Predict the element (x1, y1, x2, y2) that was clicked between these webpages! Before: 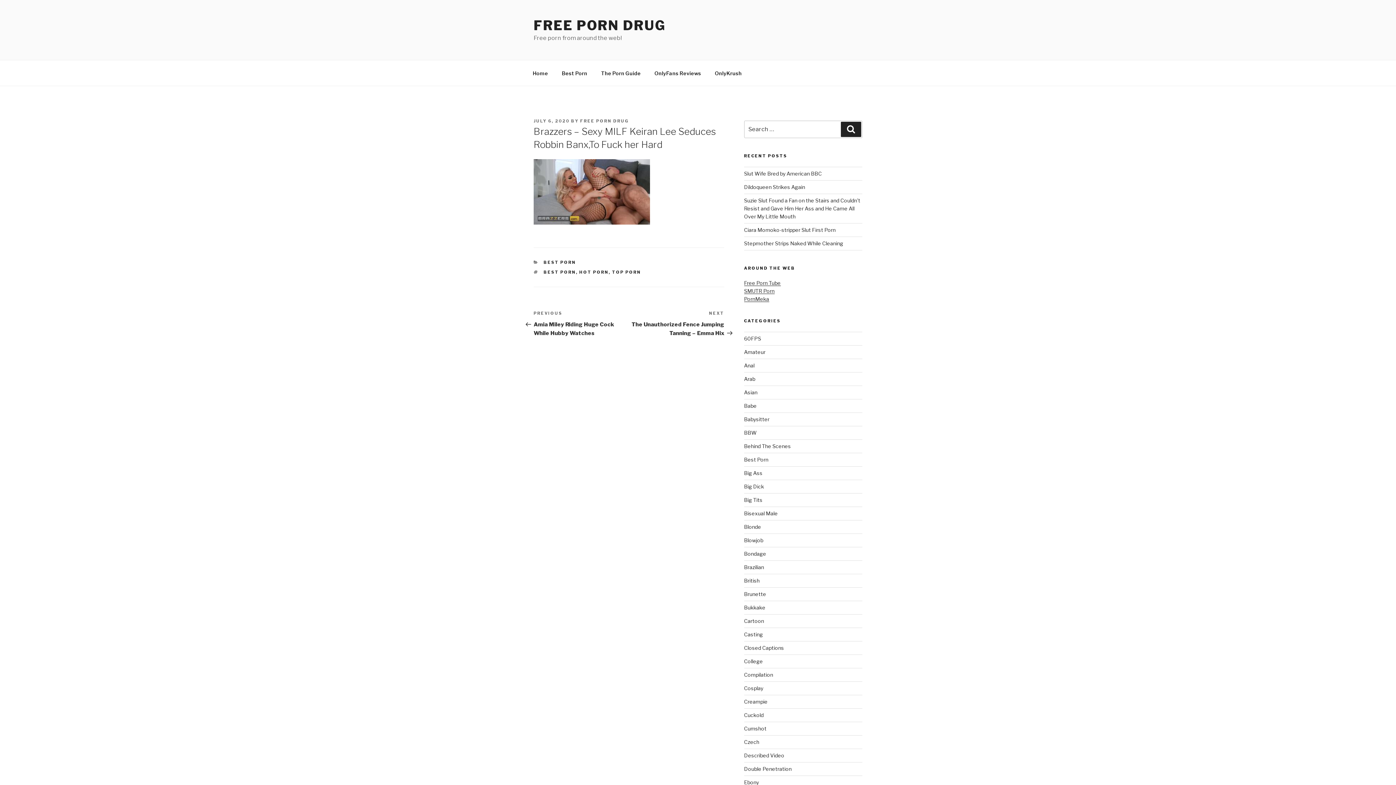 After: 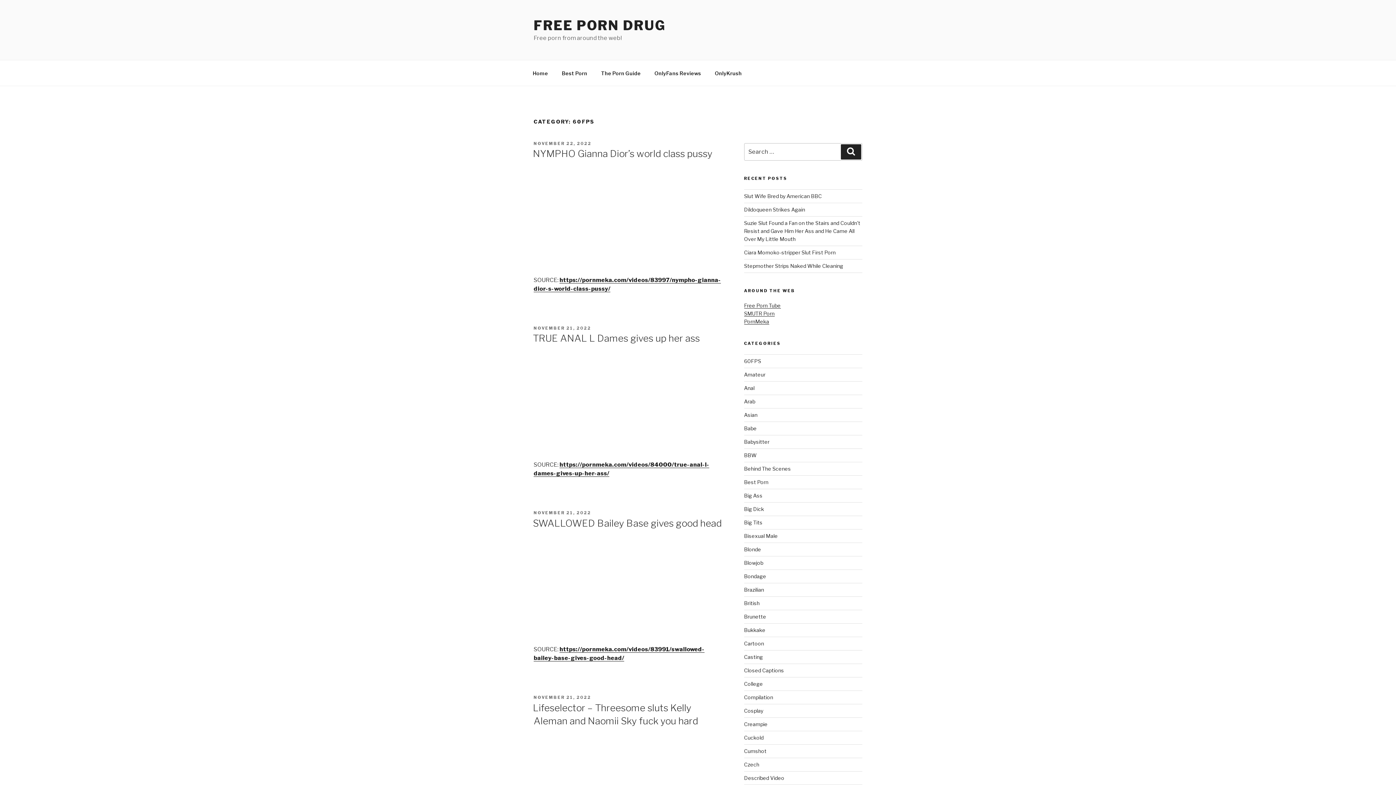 Action: label: 60FPS bbox: (744, 335, 761, 341)